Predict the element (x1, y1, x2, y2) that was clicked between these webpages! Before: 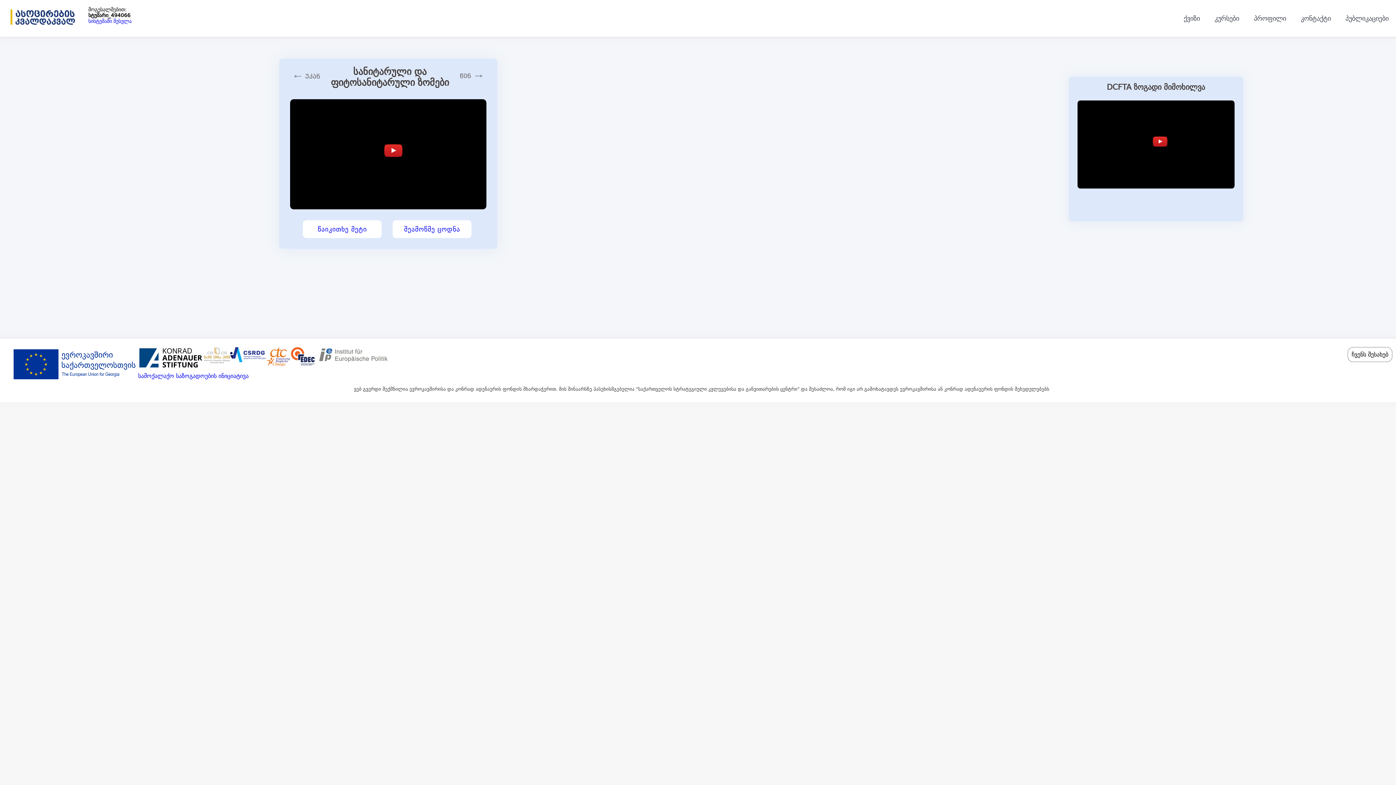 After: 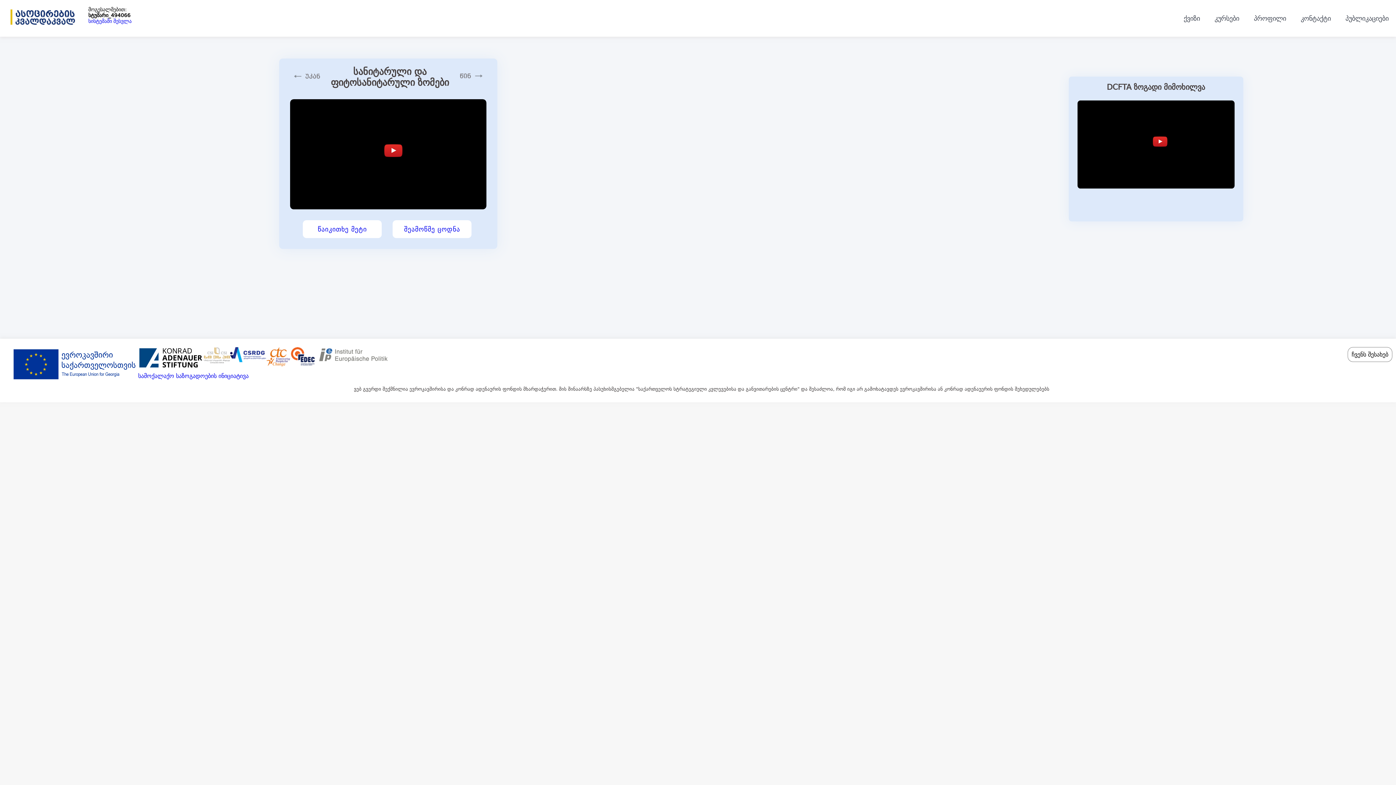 Action: bbox: (318, 347, 388, 365)